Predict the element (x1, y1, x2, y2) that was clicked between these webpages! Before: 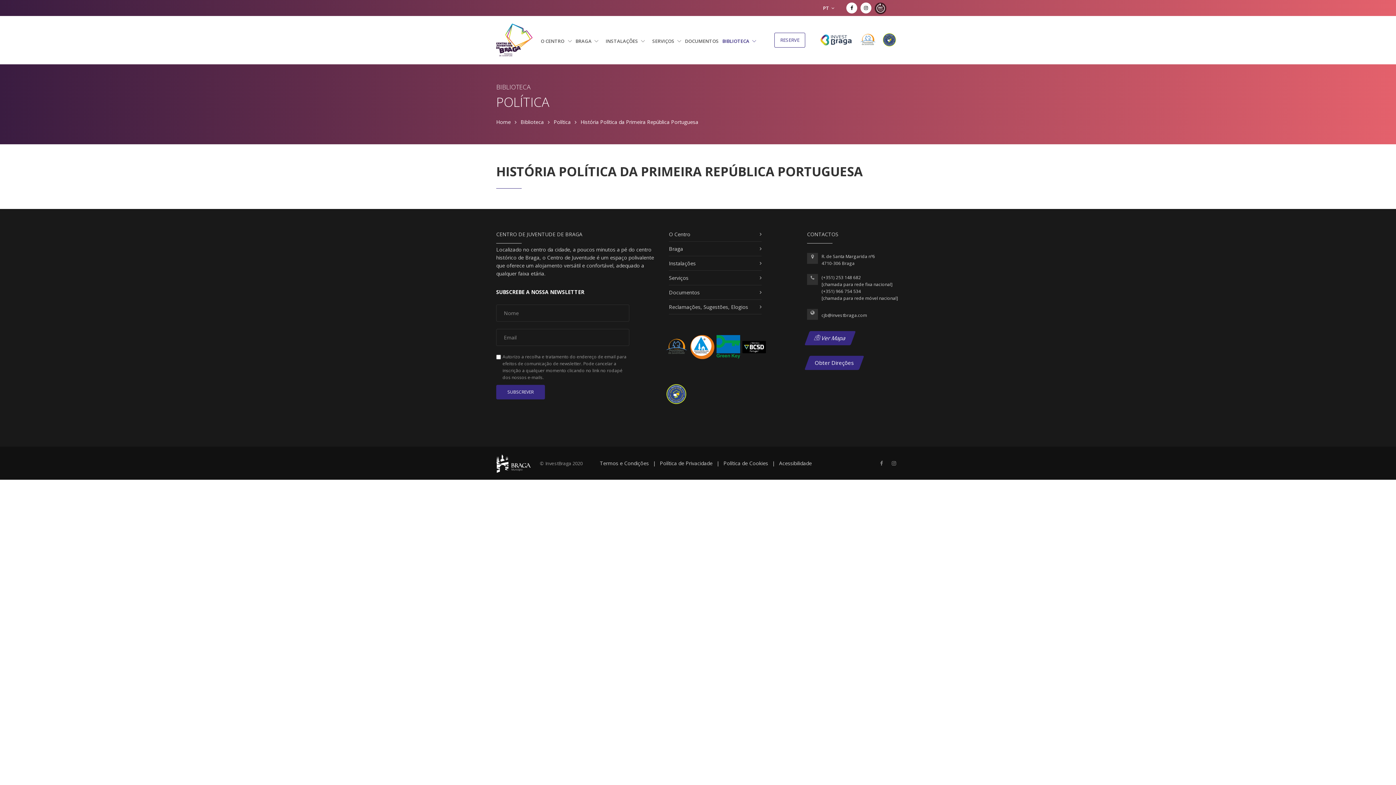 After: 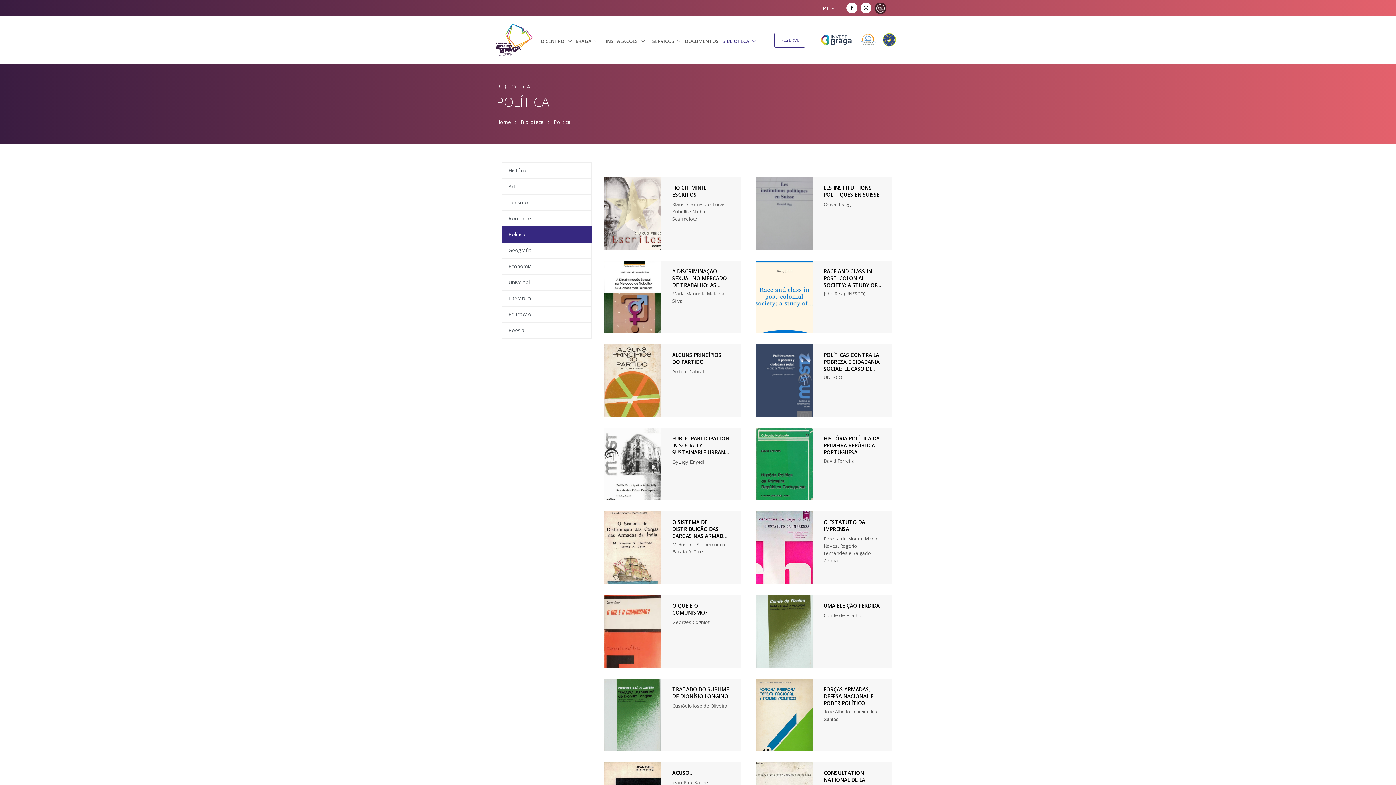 Action: label: Política bbox: (553, 118, 570, 125)